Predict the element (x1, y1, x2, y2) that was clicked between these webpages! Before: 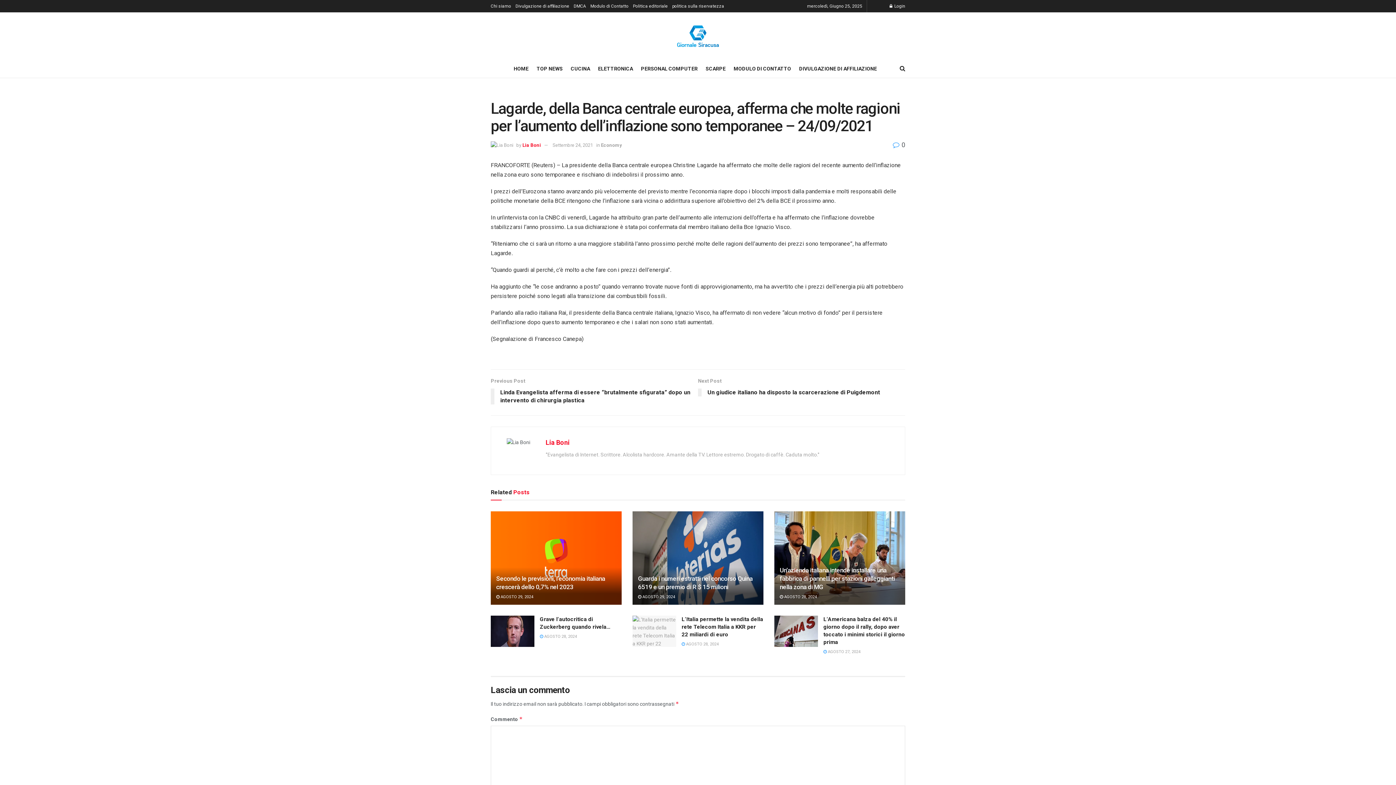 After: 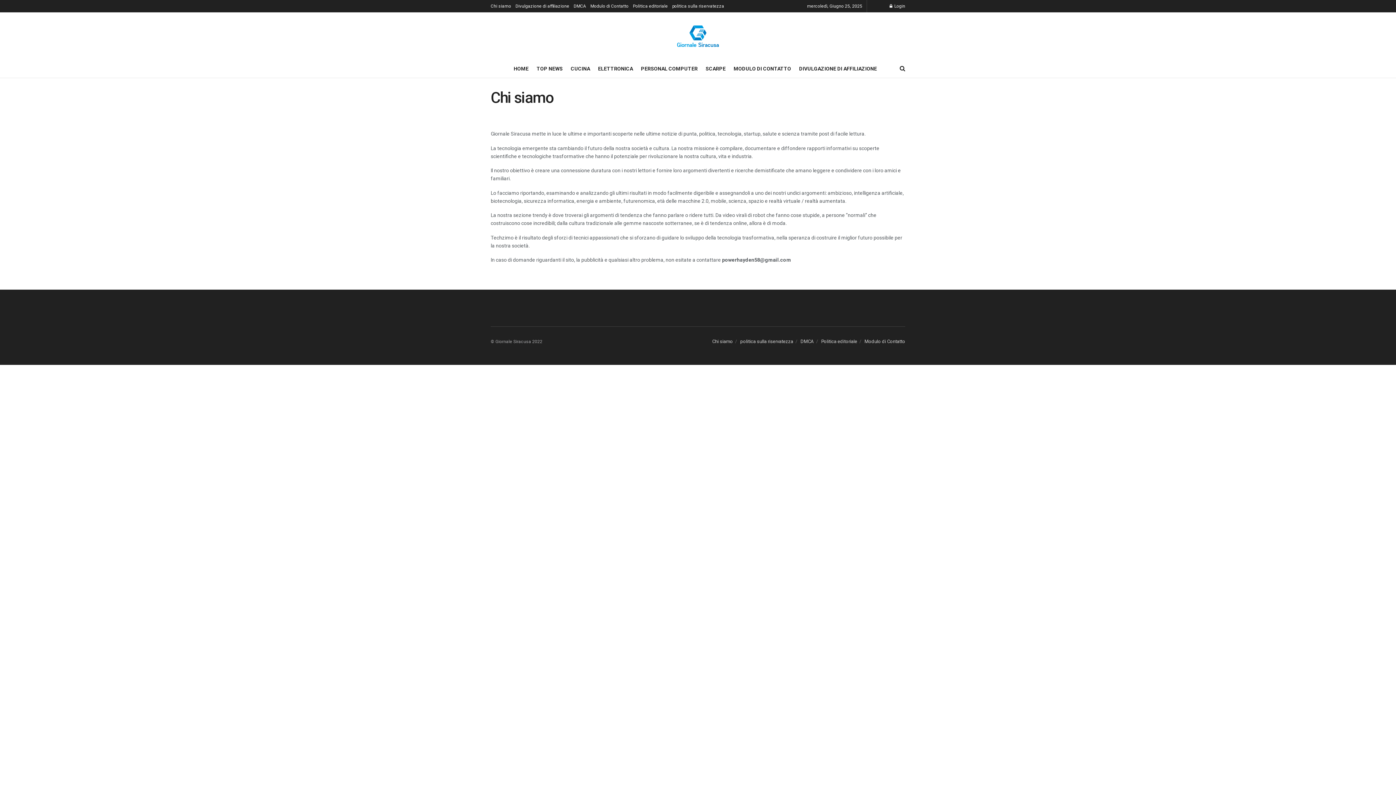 Action: label: Chi siamo bbox: (490, 0, 511, 12)